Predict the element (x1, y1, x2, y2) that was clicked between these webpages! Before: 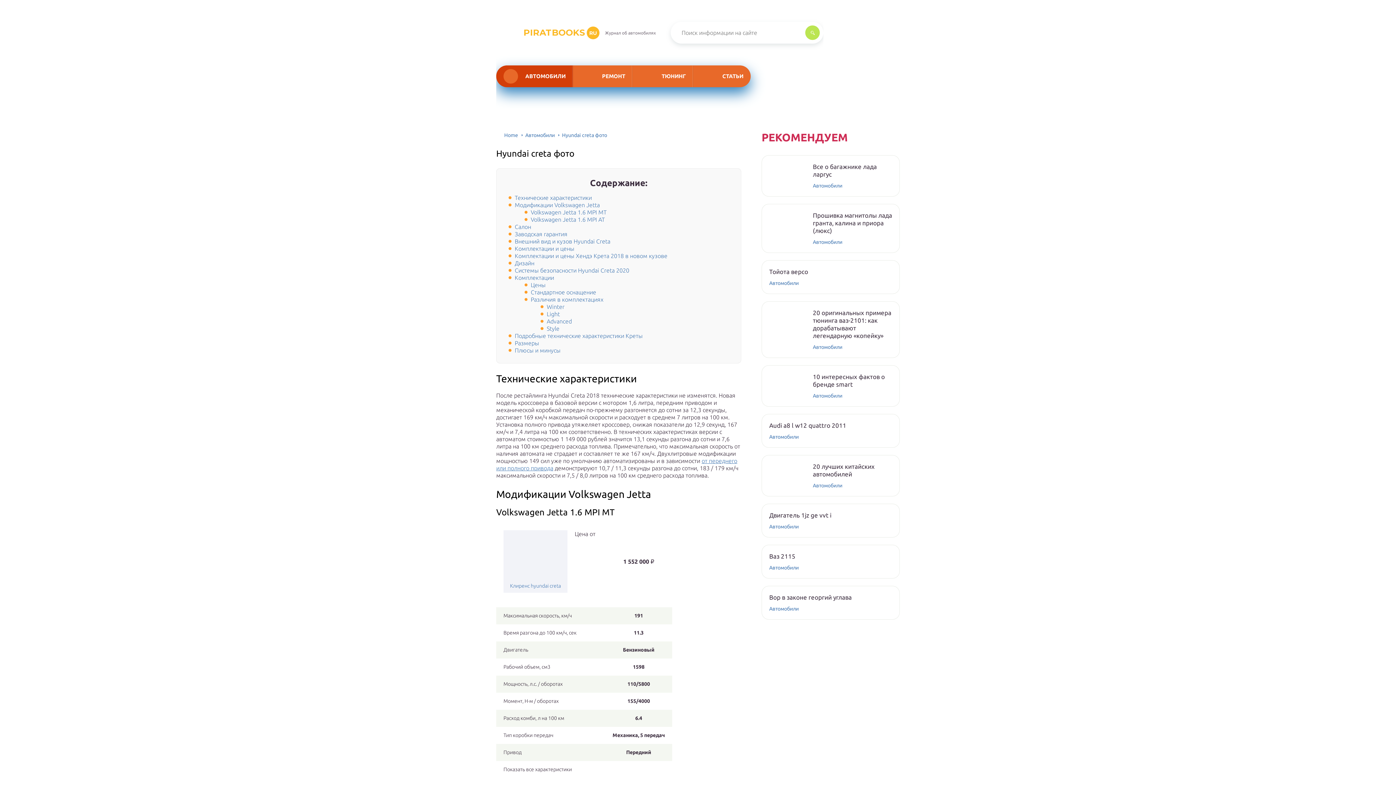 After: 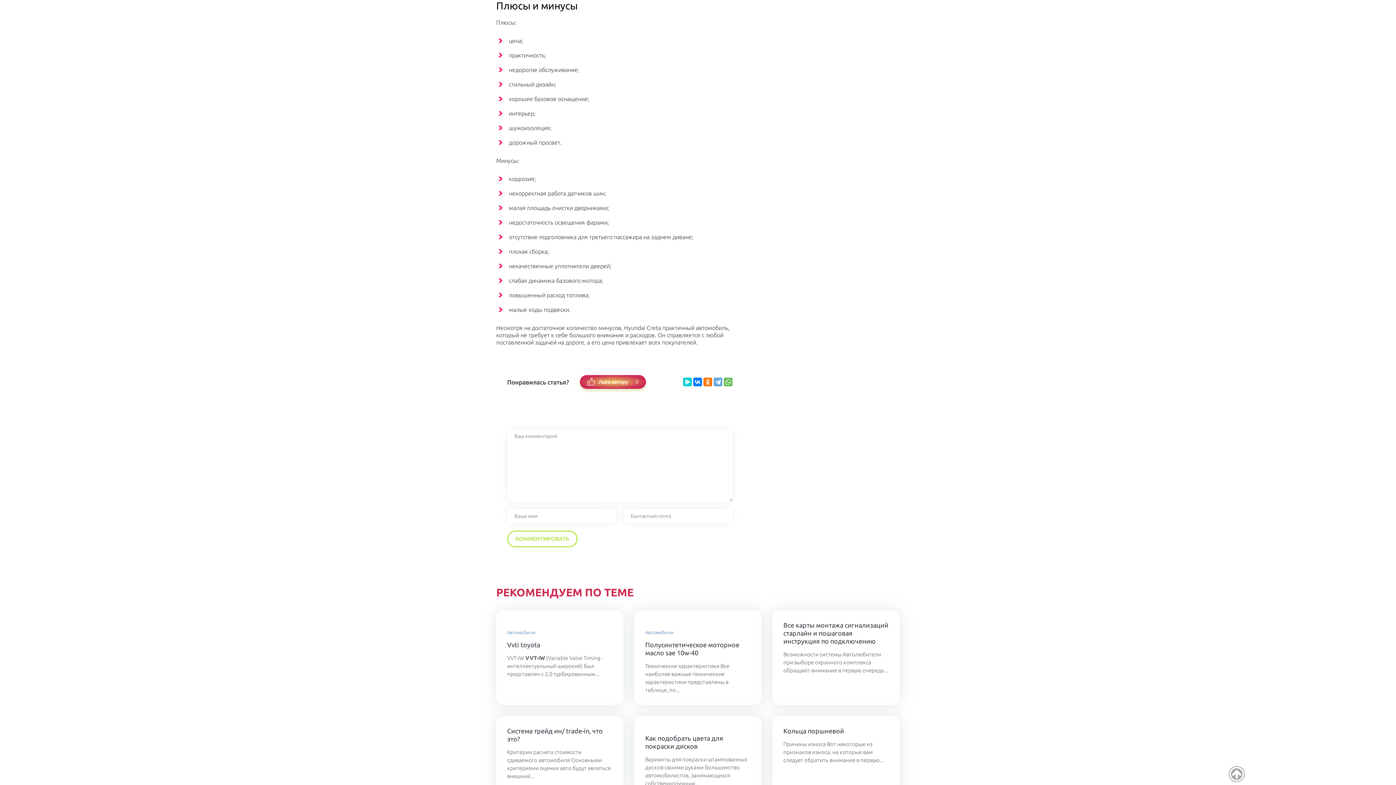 Action: bbox: (514, 347, 560, 353) label: Плюсы и минусы